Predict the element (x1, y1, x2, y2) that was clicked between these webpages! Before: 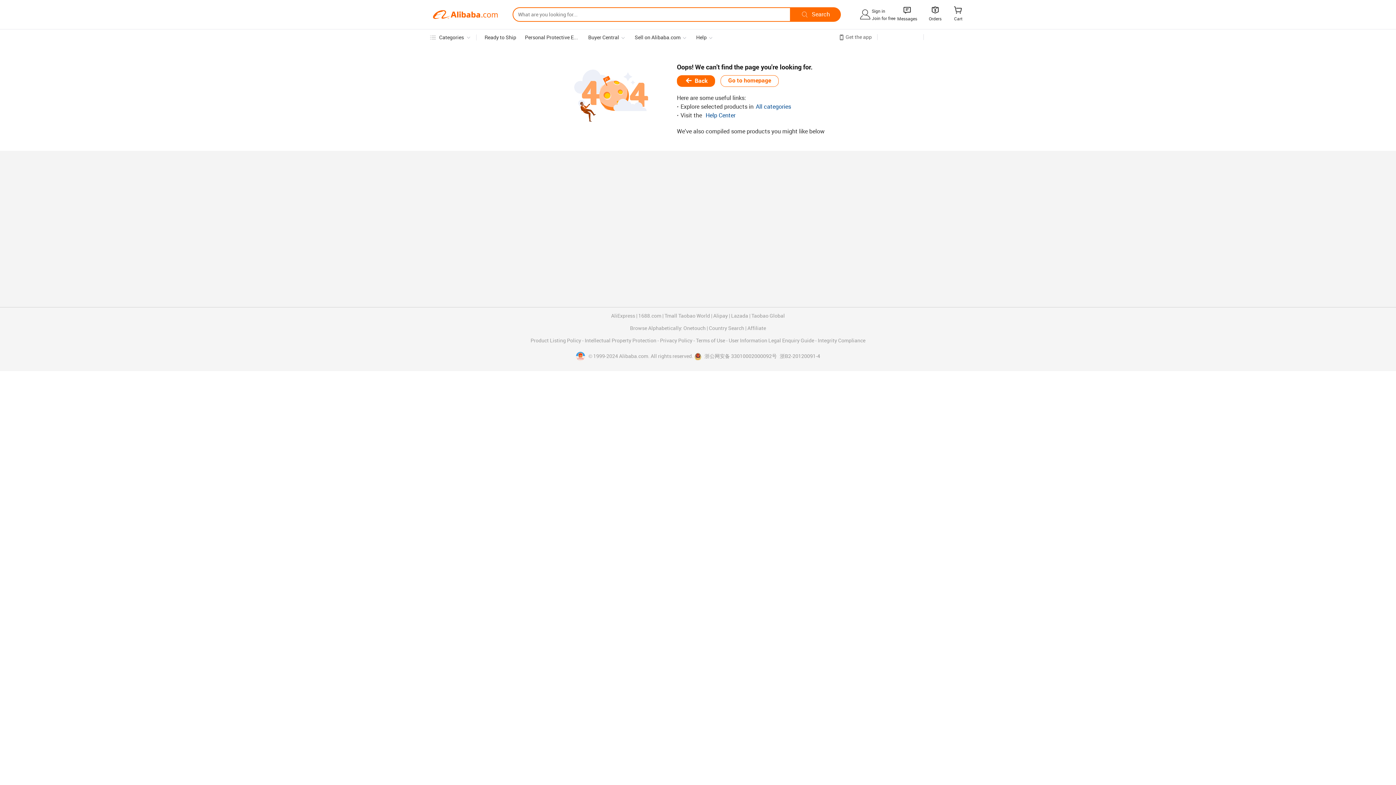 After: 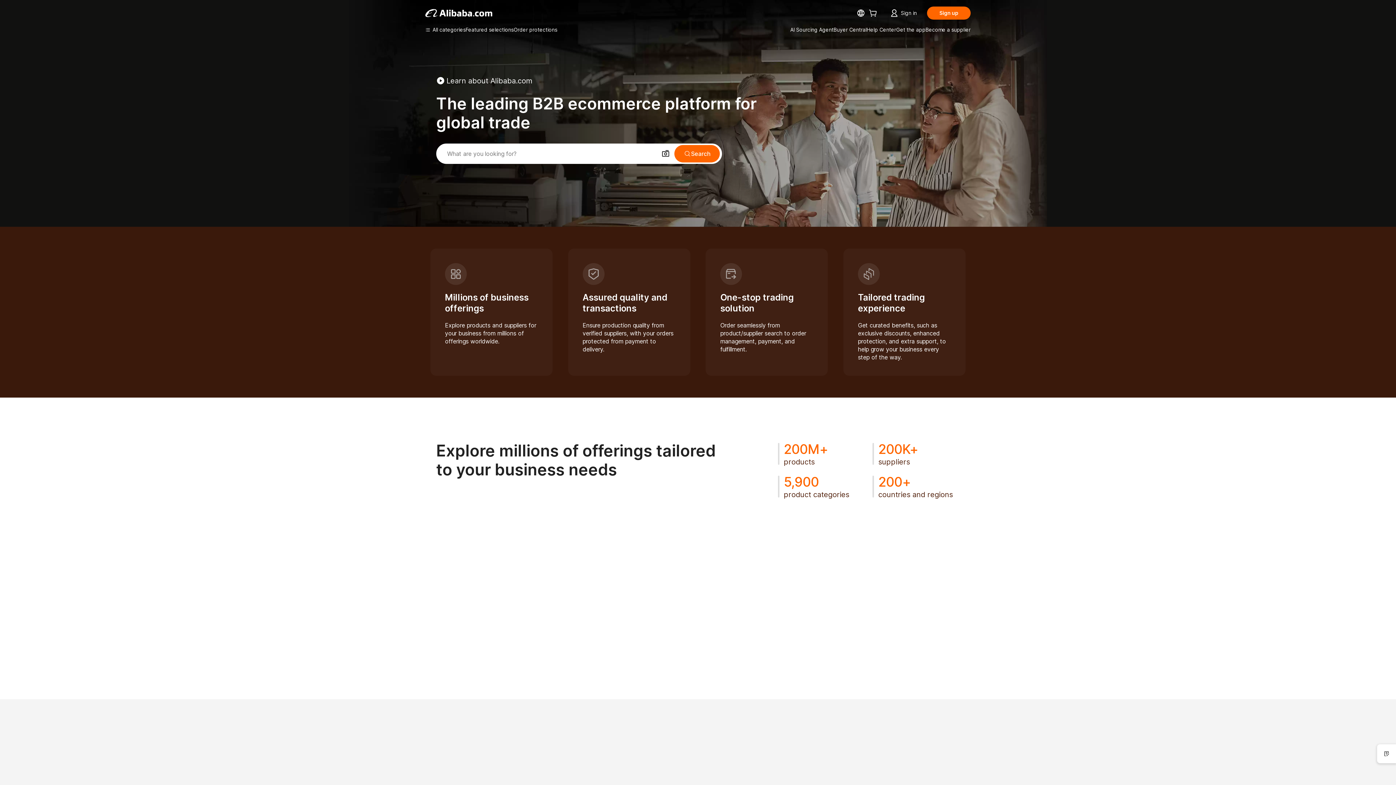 Action: bbox: (432, 7, 498, 21) label: Alibaba.com